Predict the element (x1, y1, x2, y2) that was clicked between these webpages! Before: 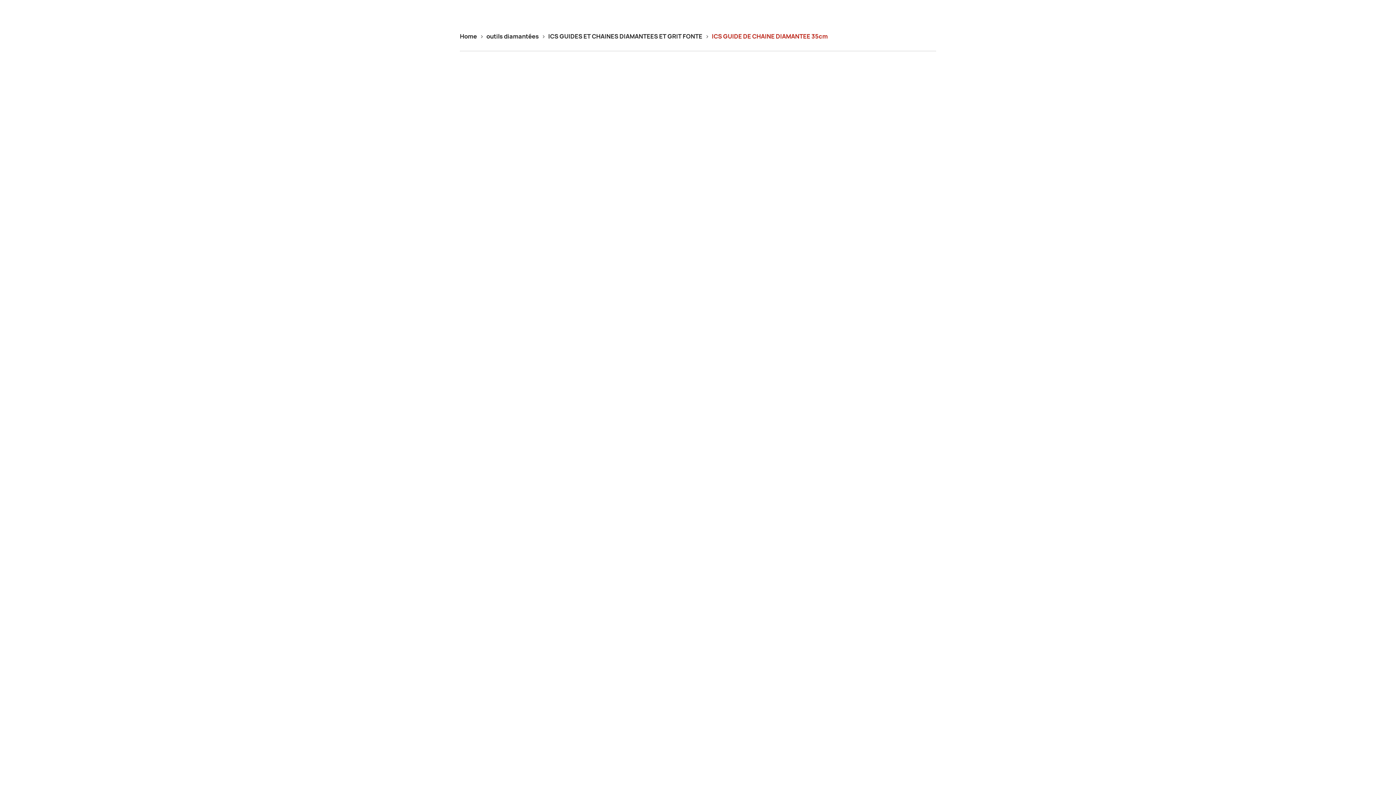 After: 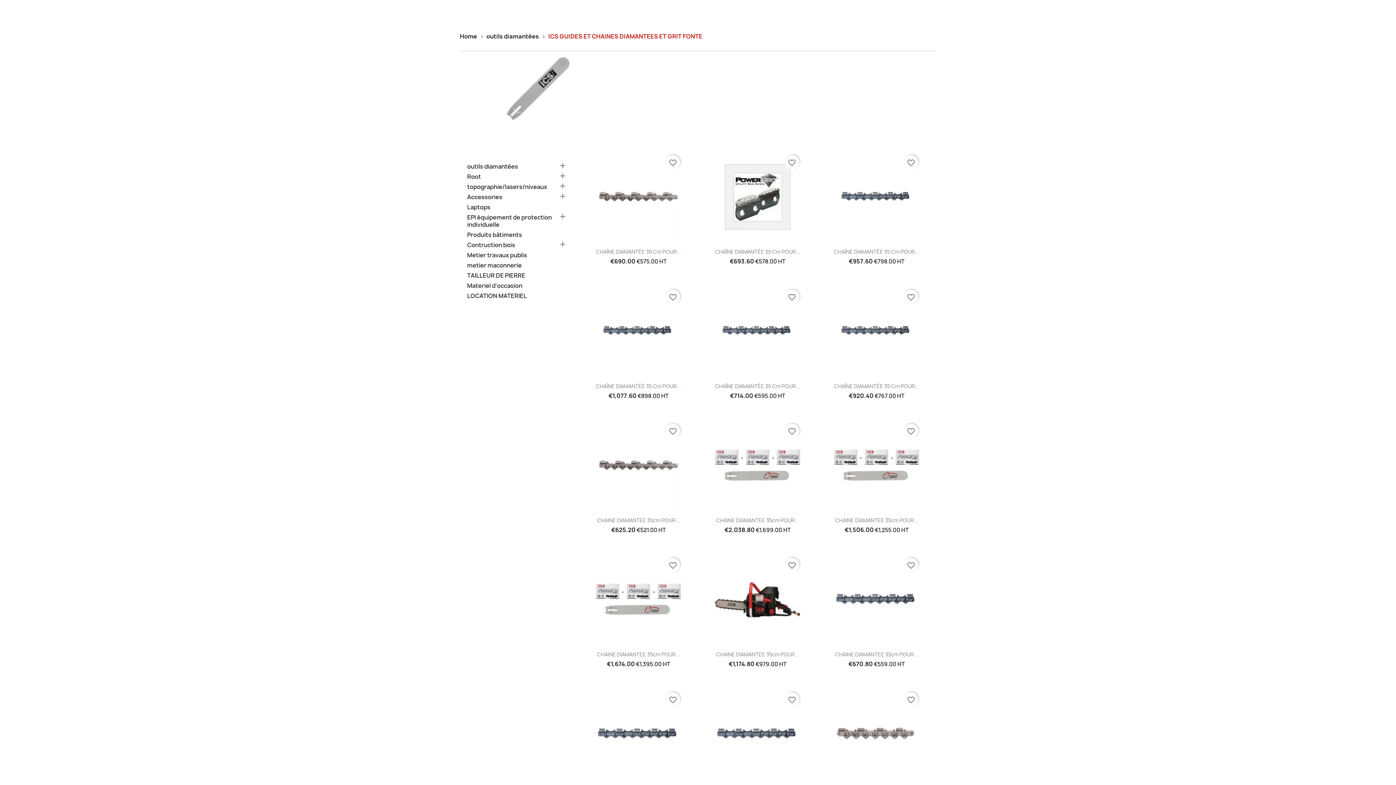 Action: bbox: (548, 32, 702, 40) label: ICS GUIDES ET CHAINES DIAMANTEES ET GRIT FONTE